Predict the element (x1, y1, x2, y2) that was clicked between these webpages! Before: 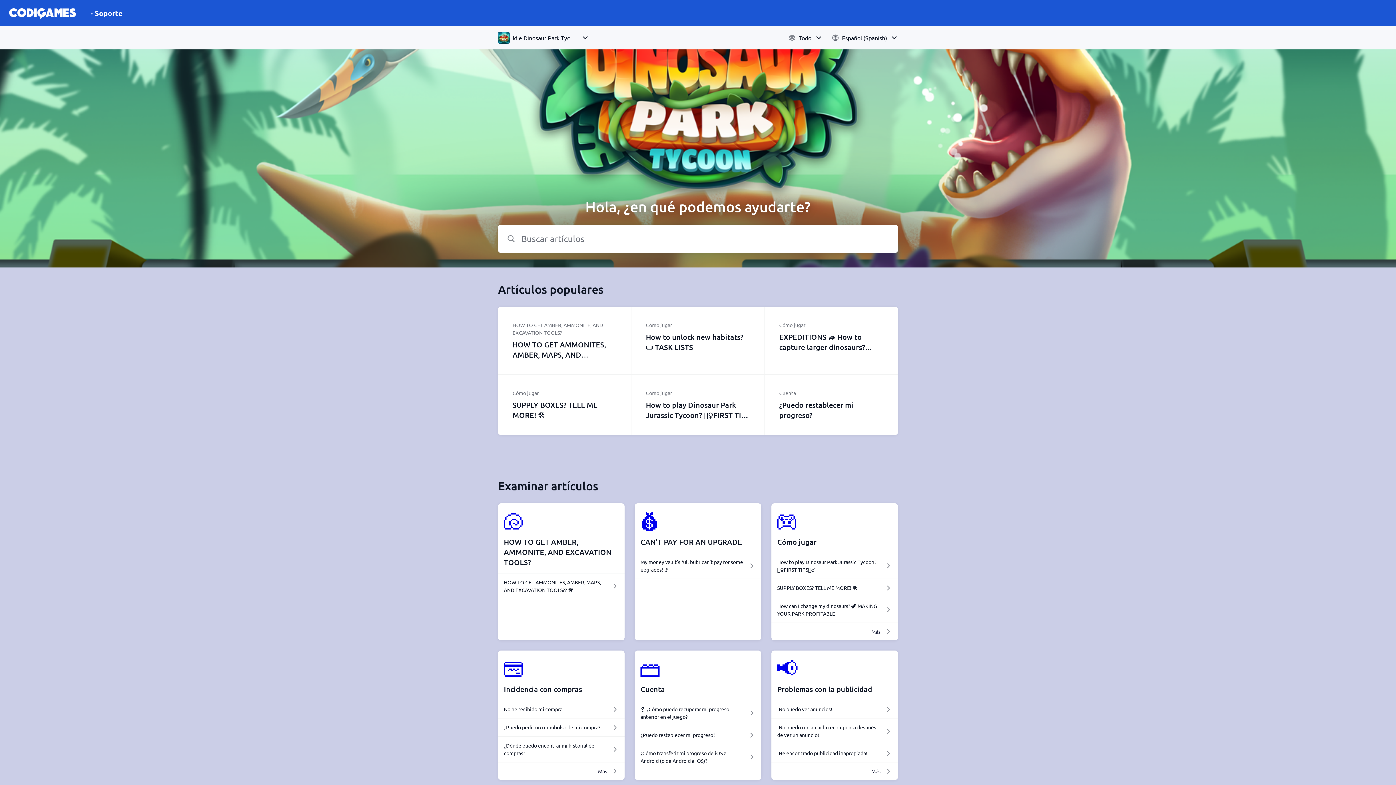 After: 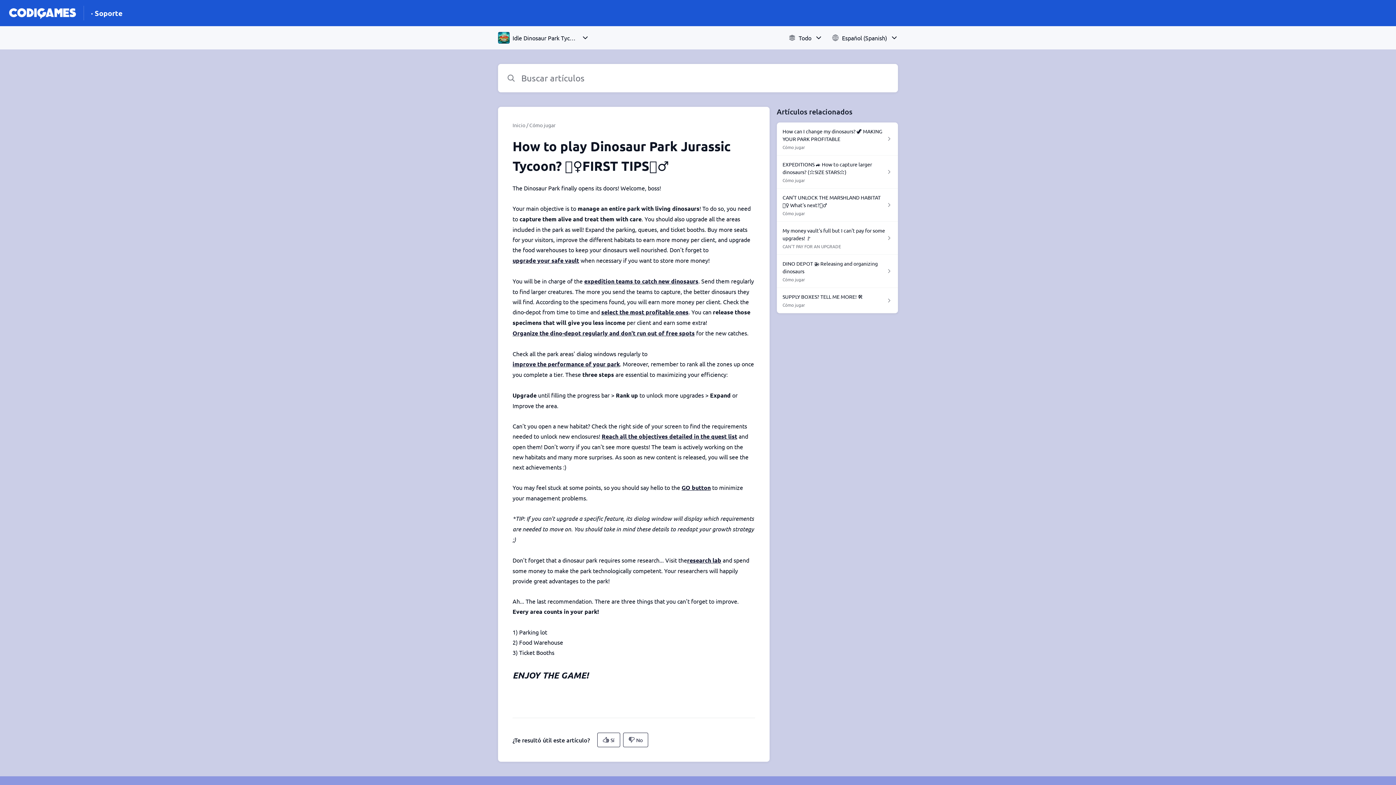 Action: label: How to play Dinosaur Park Jurassic Tycoon? 🕵️‍♀️FIRST TIPS🕵️‍♂️

Cómo jugar bbox: (631, 374, 764, 435)